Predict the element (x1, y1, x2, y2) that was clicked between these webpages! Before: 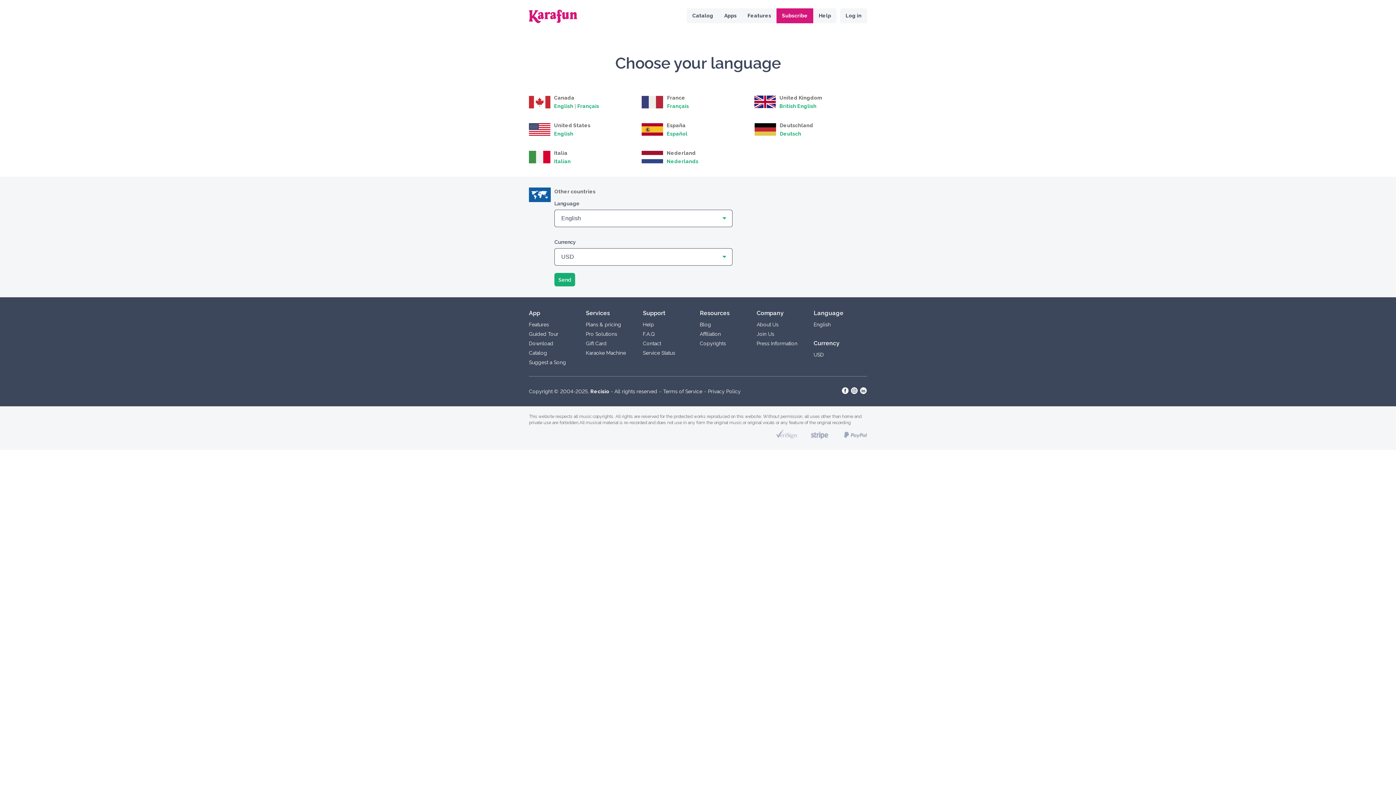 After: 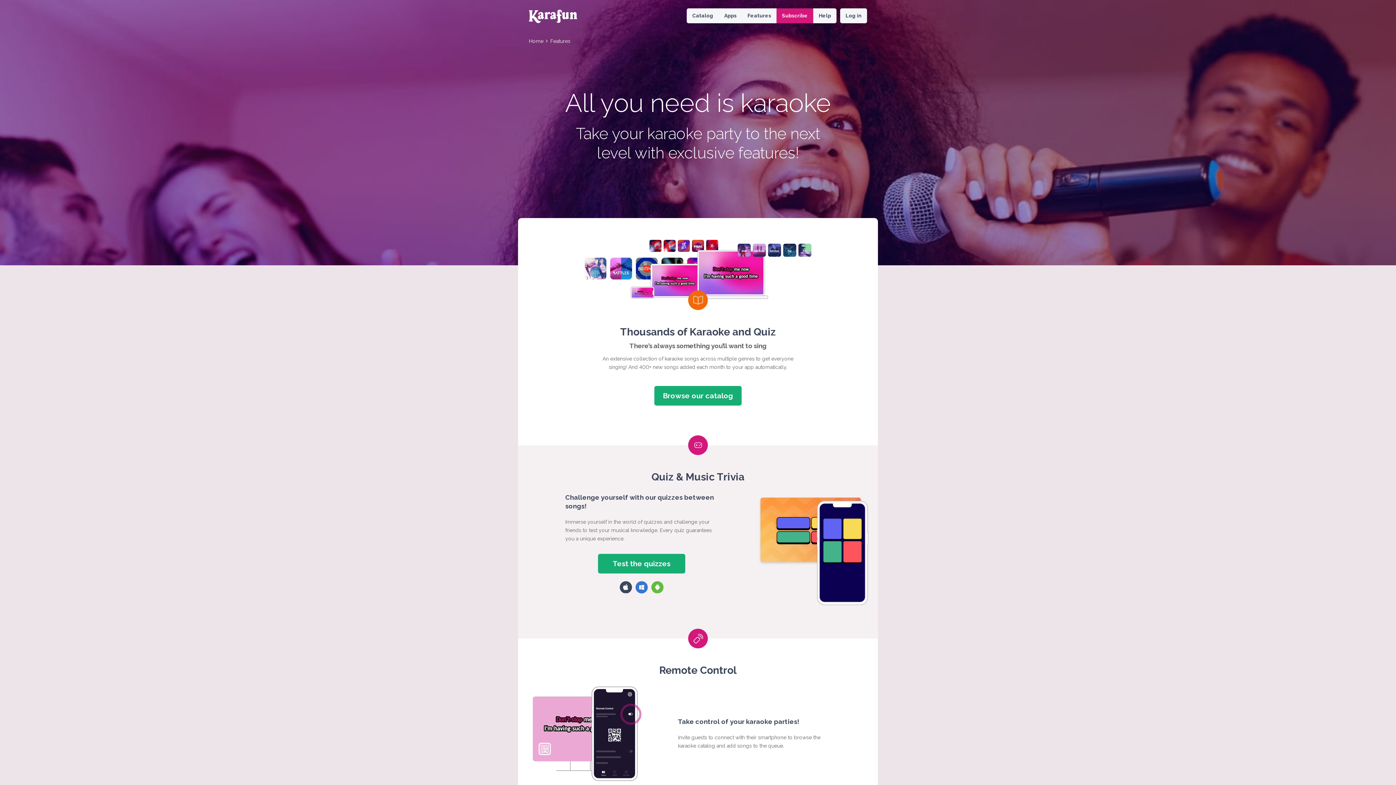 Action: bbox: (742, 8, 776, 23) label: Features